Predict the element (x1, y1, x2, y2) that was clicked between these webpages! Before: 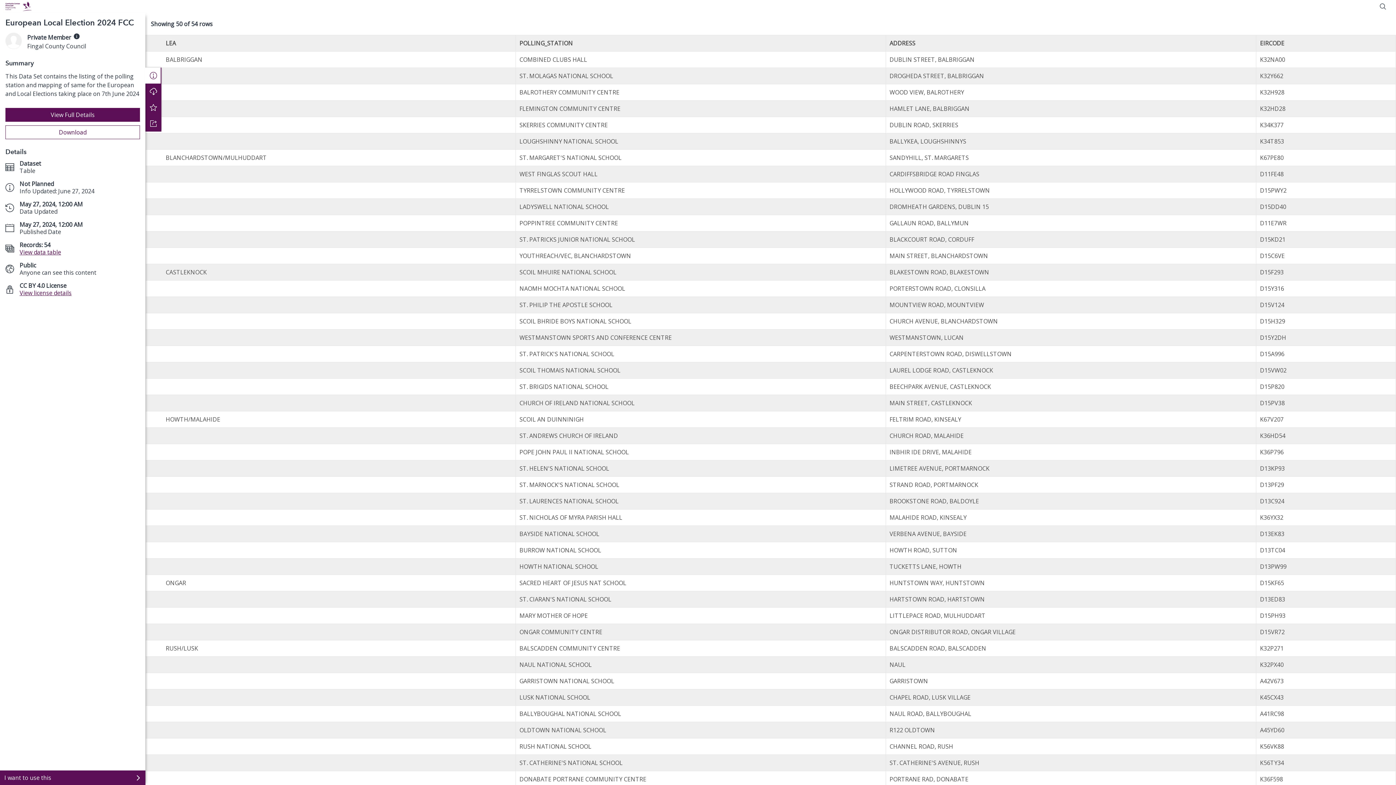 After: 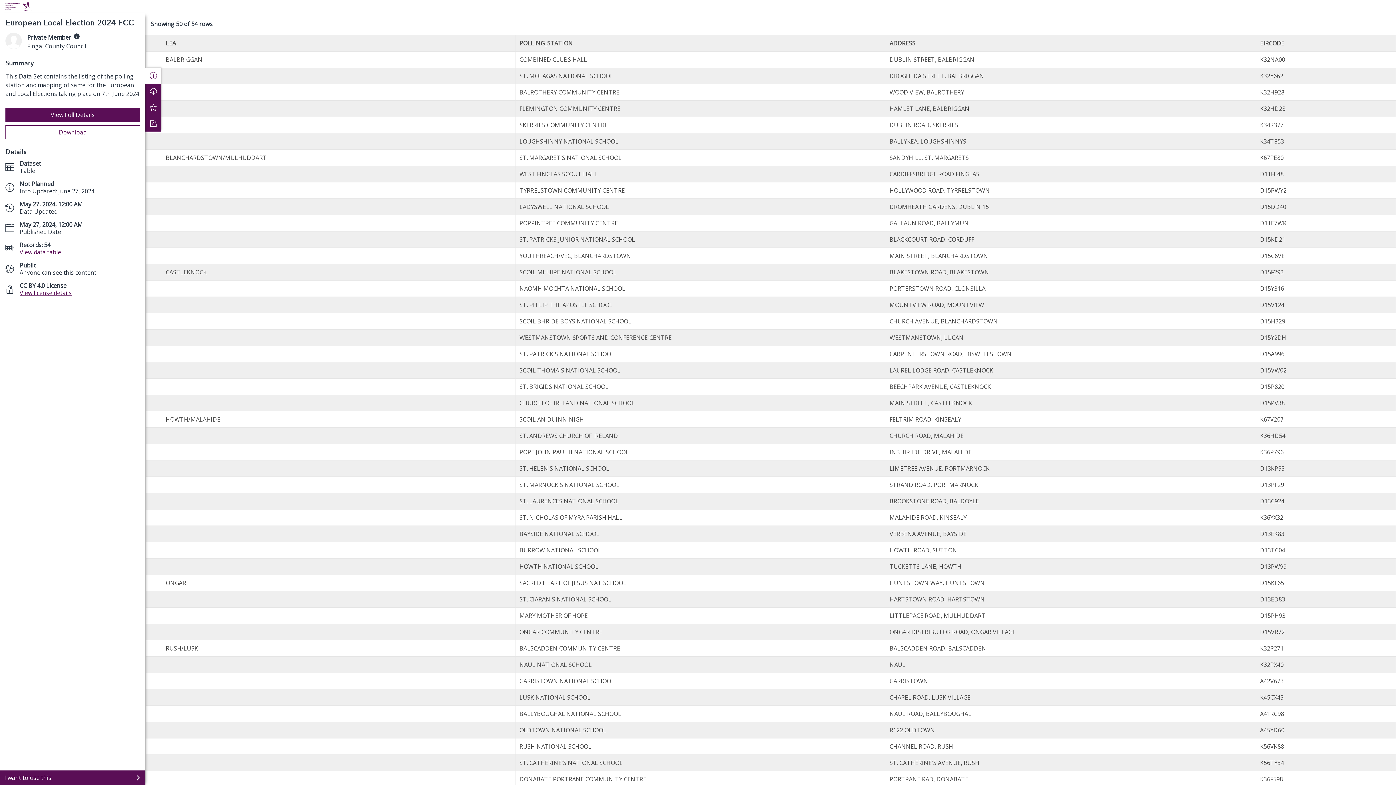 Action: bbox: (1379, 2, 1387, 10)